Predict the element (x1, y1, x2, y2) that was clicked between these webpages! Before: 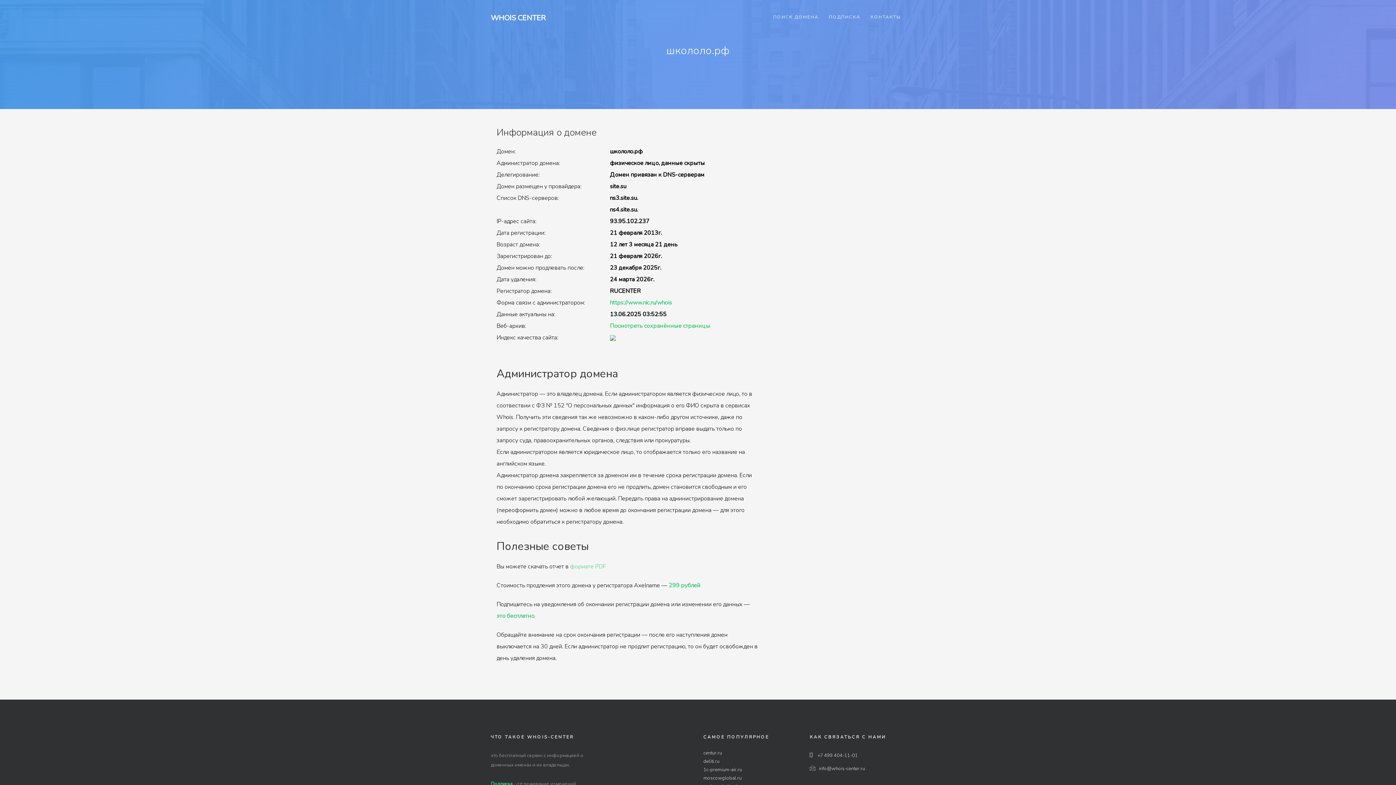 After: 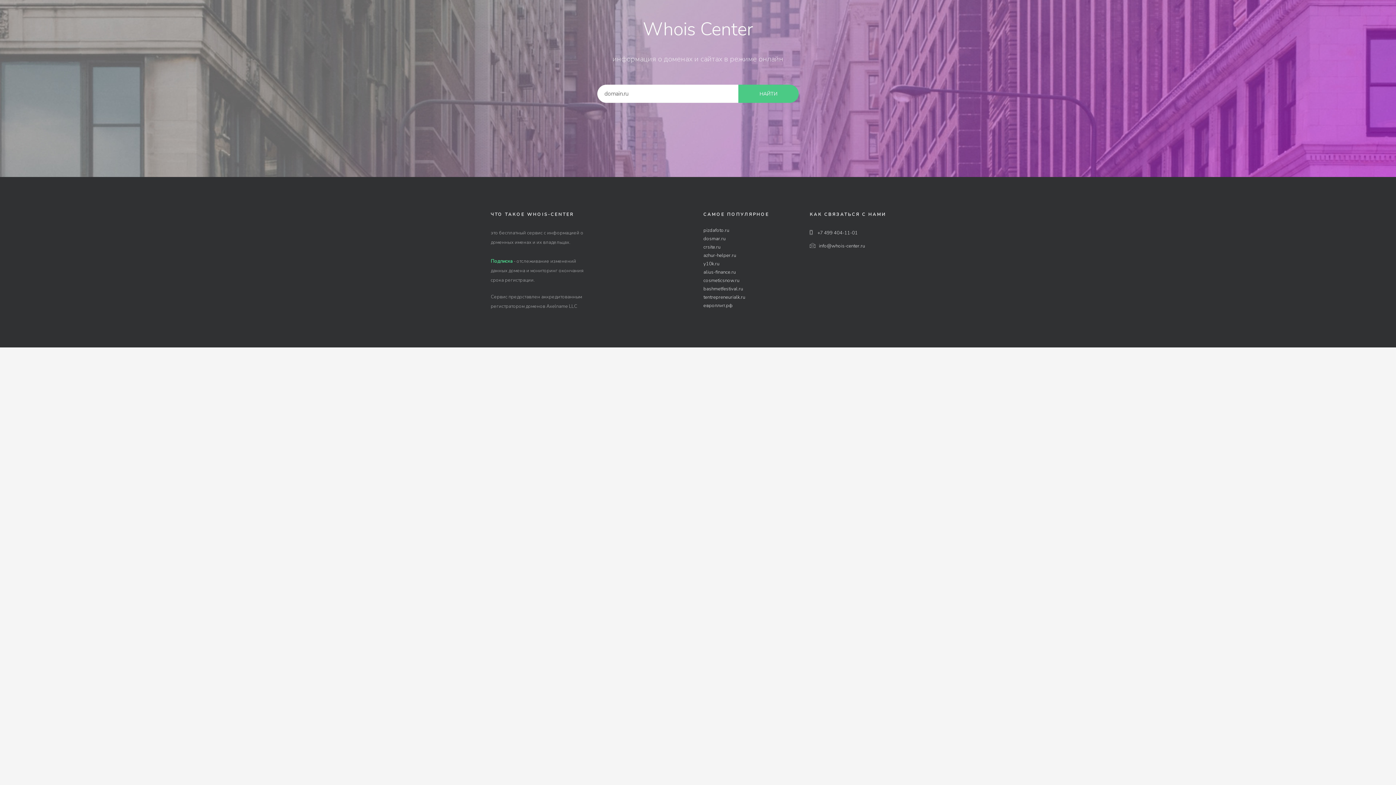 Action: bbox: (490, 13, 545, 22) label: WHOIS CENTER